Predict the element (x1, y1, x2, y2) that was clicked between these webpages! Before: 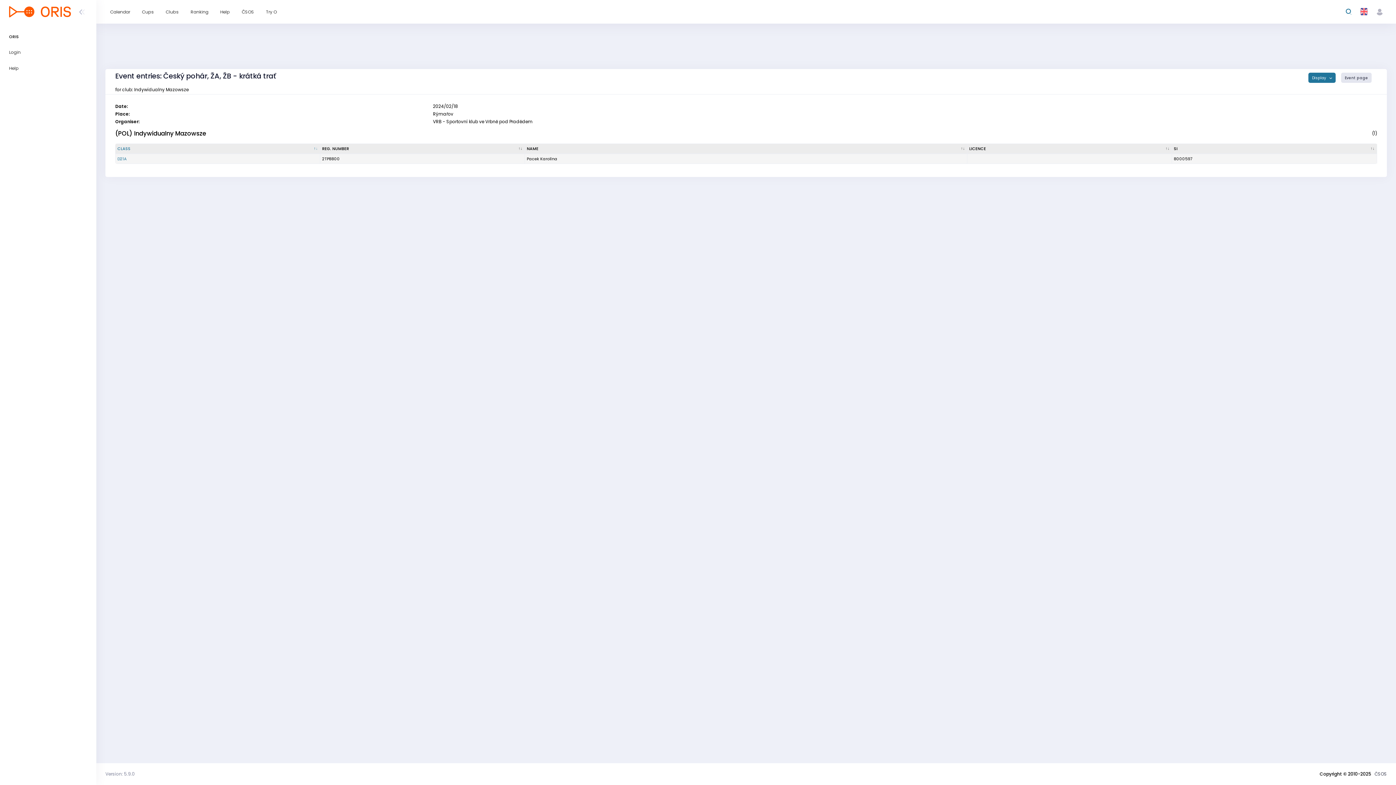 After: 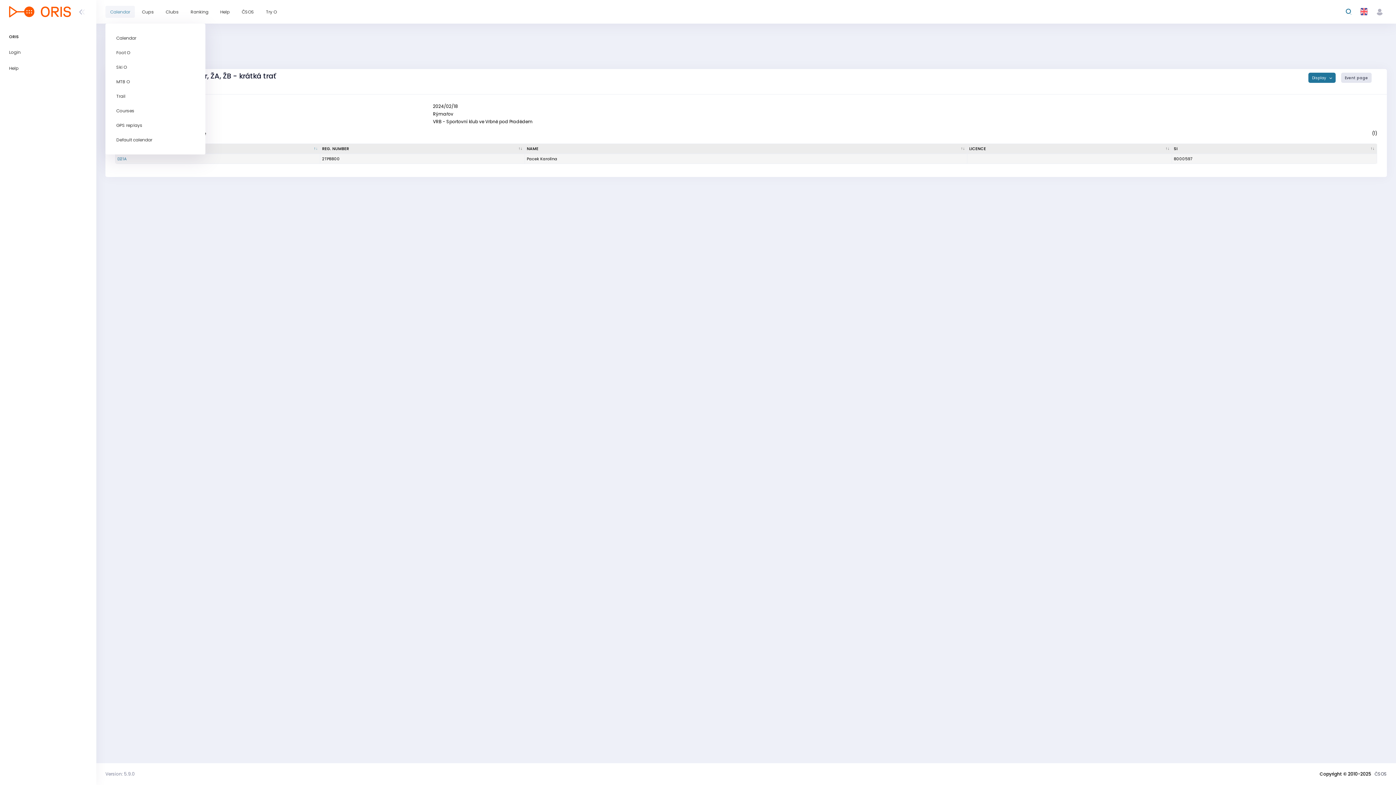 Action: bbox: (105, 5, 135, 17) label: Calendar